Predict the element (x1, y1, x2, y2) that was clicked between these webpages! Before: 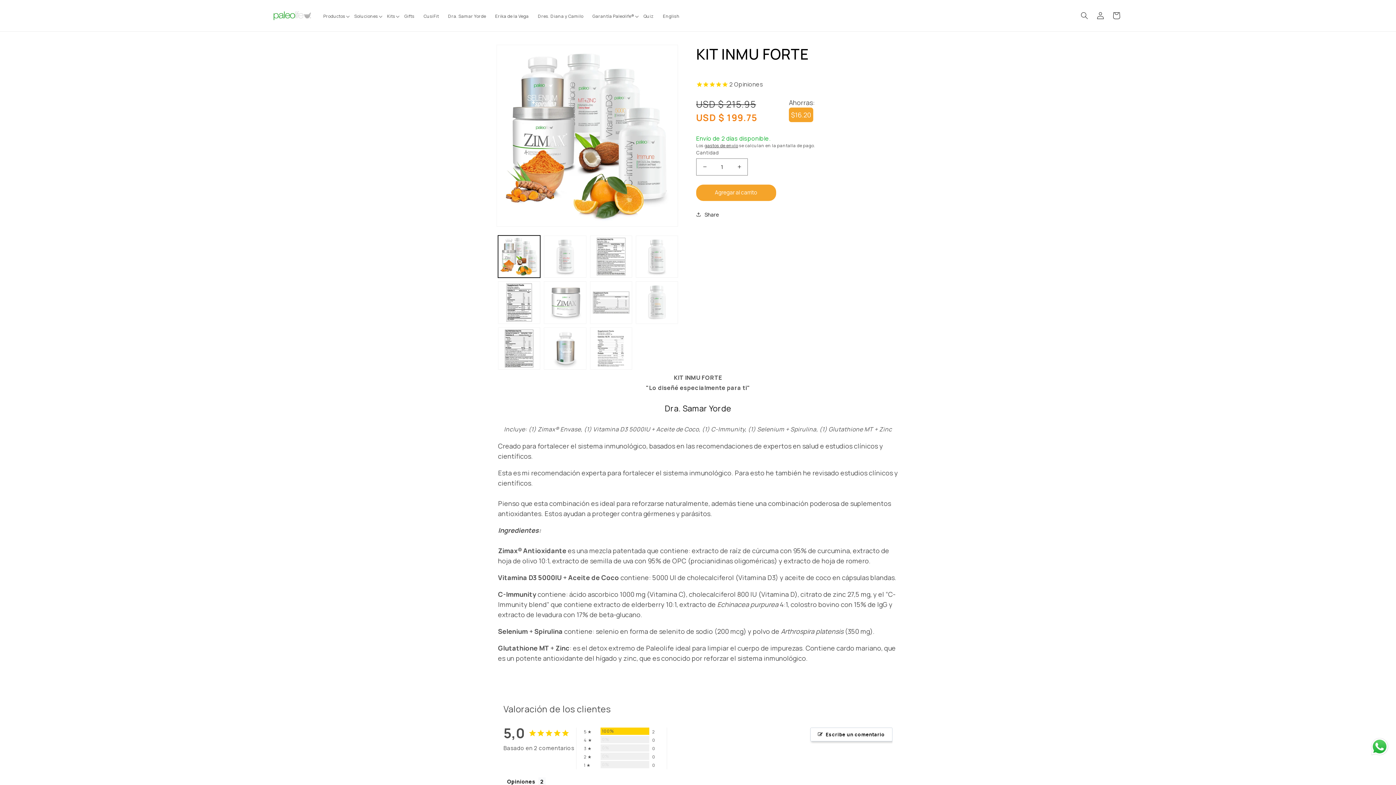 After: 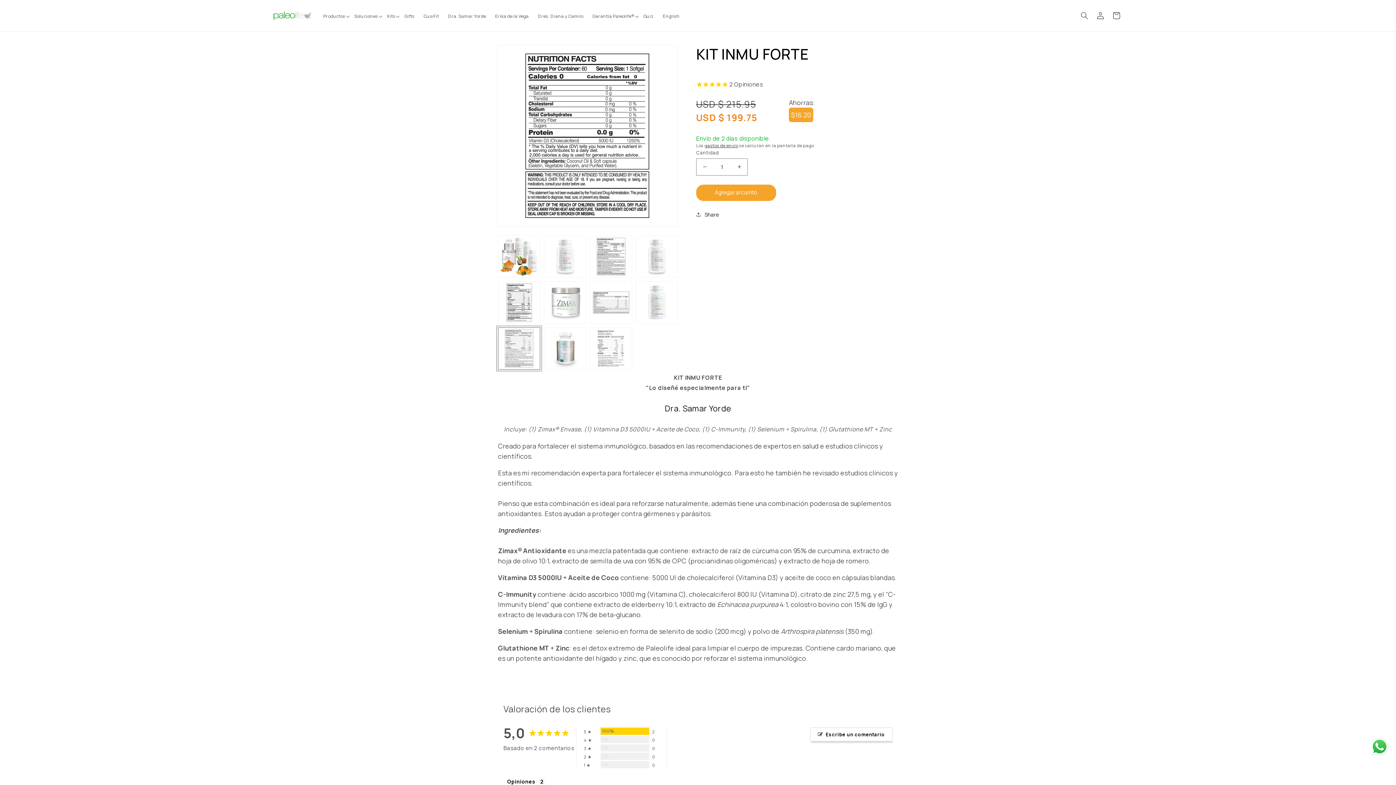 Action: label: Cargar la imagen 9 en la vista de la galería bbox: (498, 327, 540, 369)